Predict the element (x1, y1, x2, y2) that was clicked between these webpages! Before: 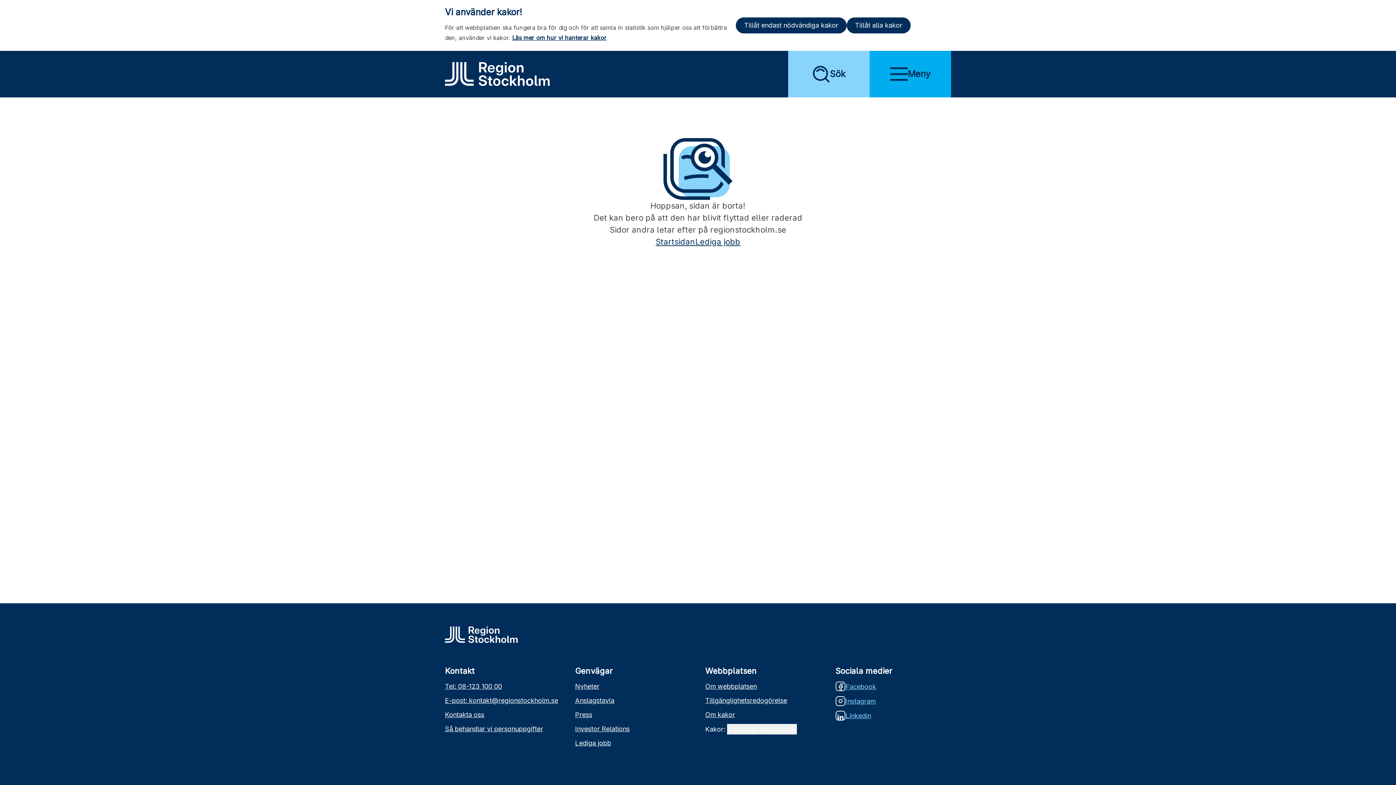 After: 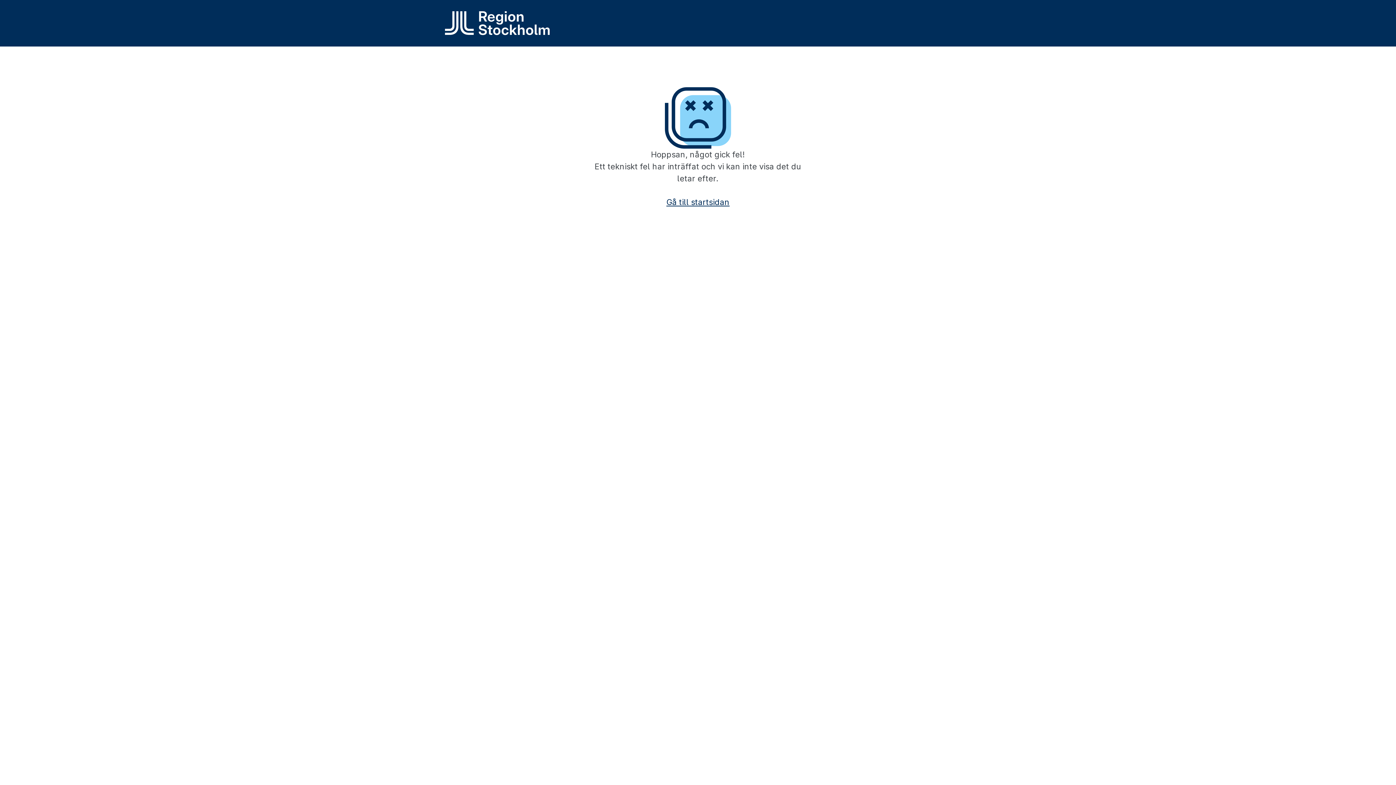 Action: bbox: (445, 626, 517, 643)